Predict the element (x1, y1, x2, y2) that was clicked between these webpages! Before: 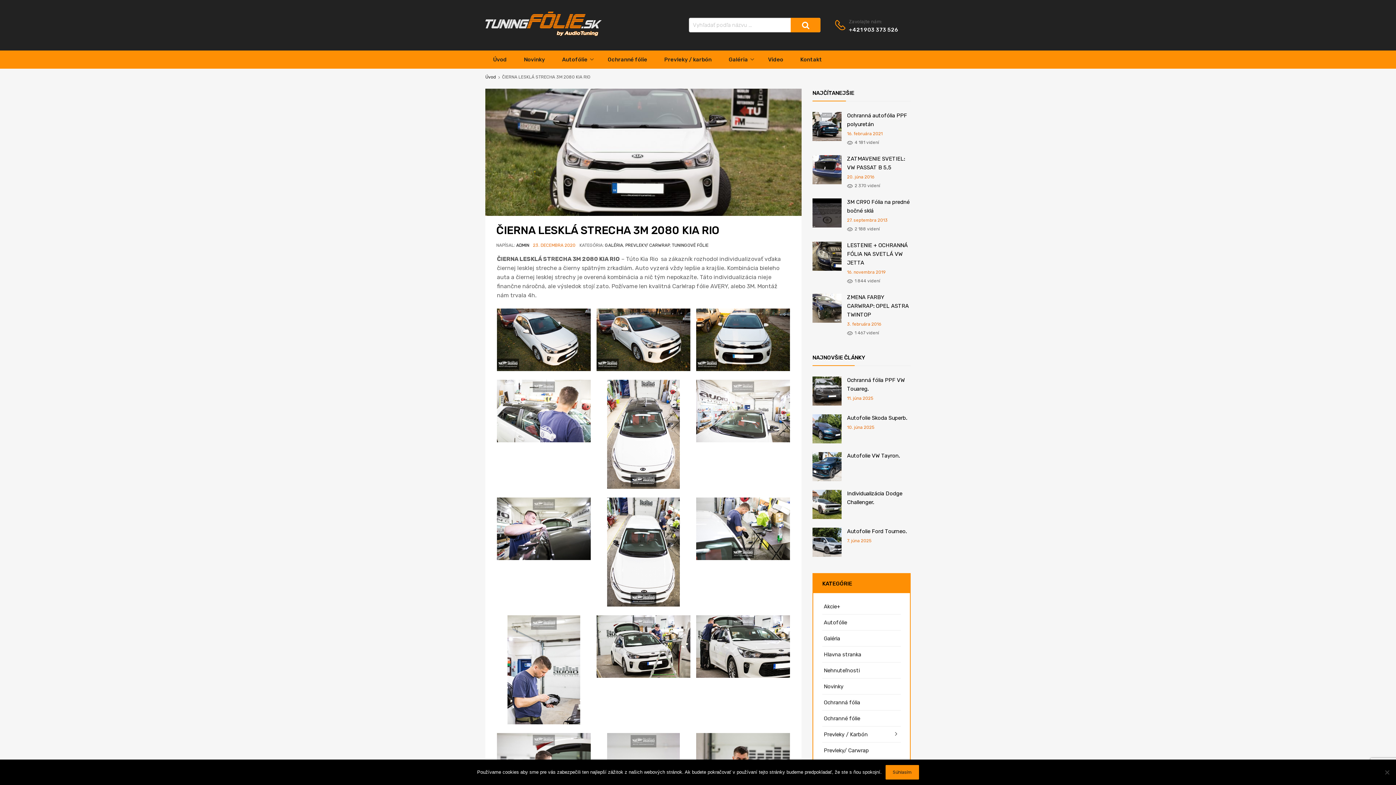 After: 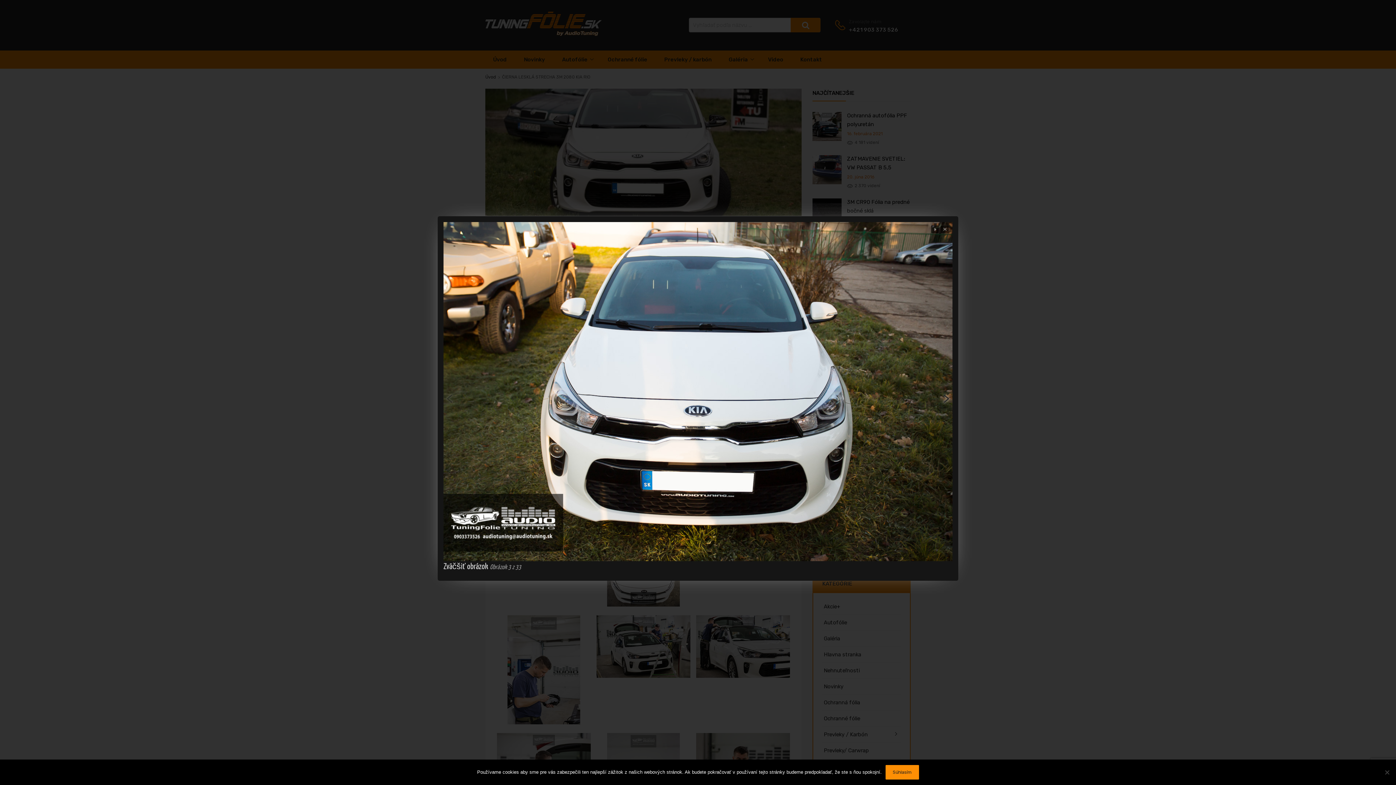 Action: bbox: (696, 308, 790, 371)